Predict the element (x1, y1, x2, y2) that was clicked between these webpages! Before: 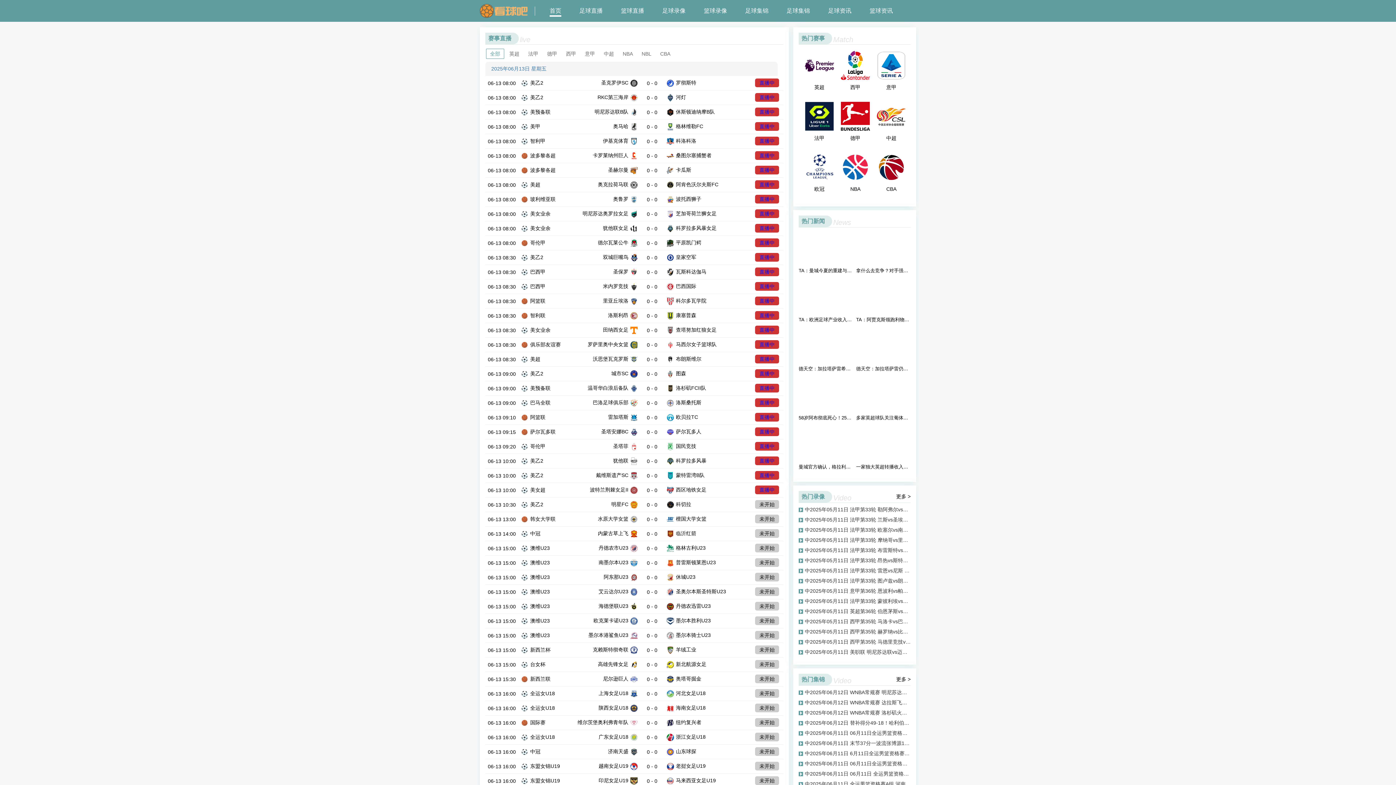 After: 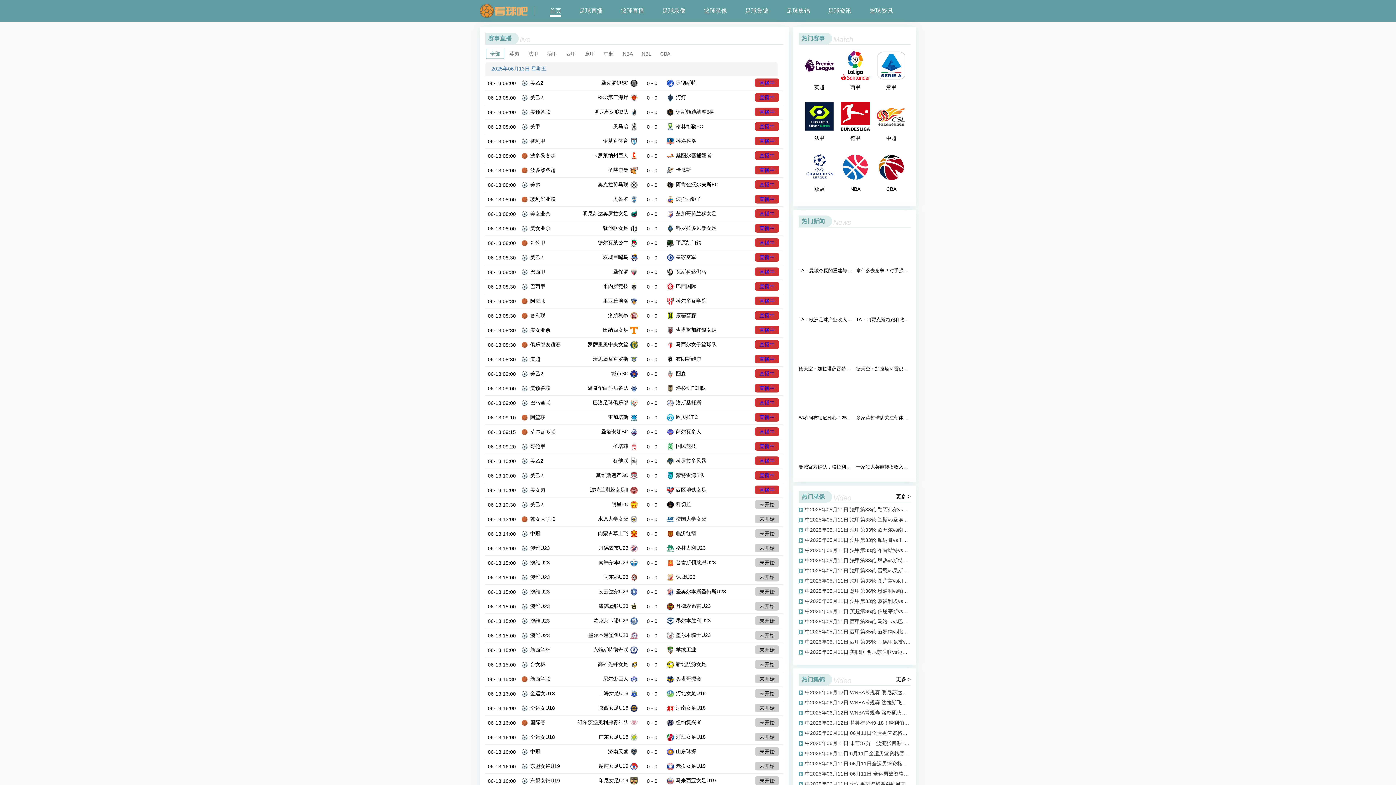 Action: bbox: (530, 196, 555, 202) label: 玻利维亚联